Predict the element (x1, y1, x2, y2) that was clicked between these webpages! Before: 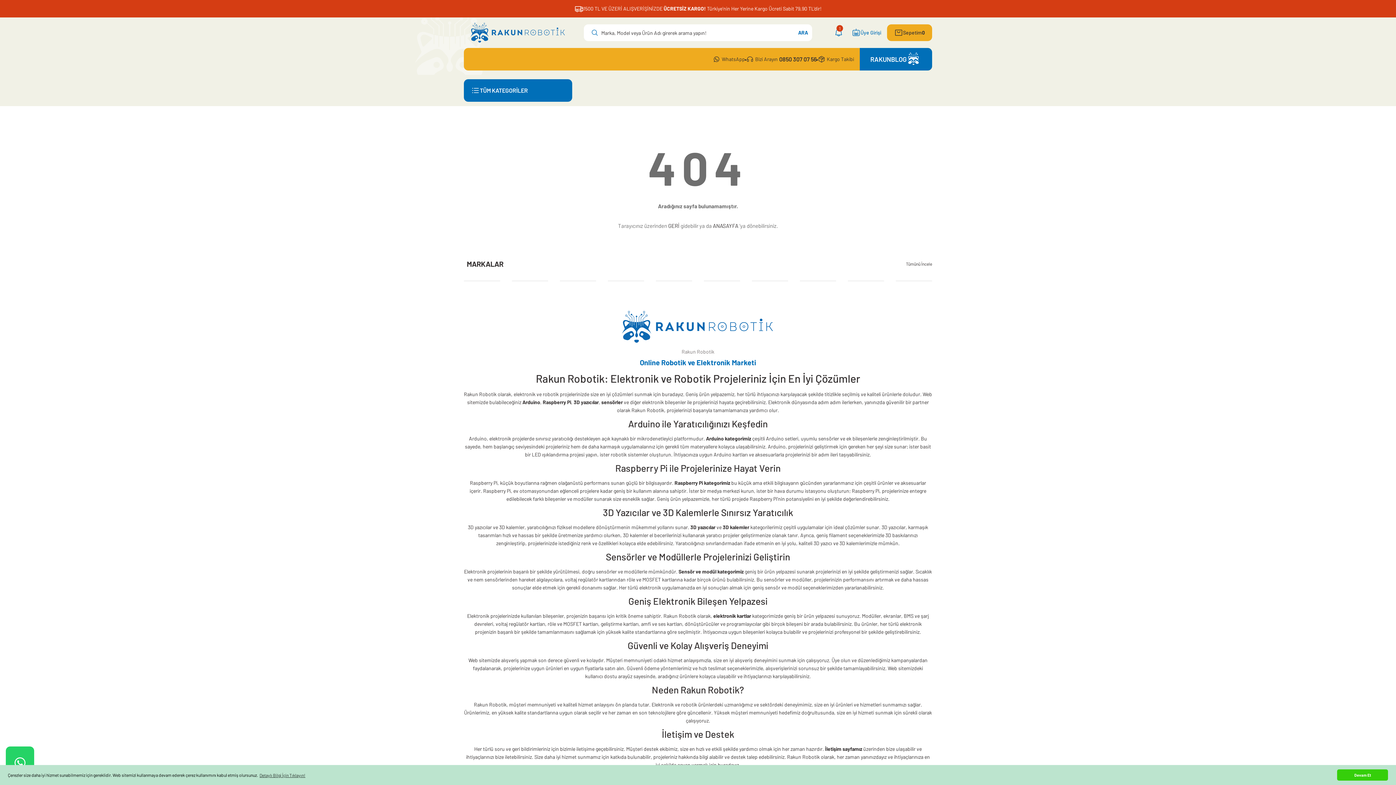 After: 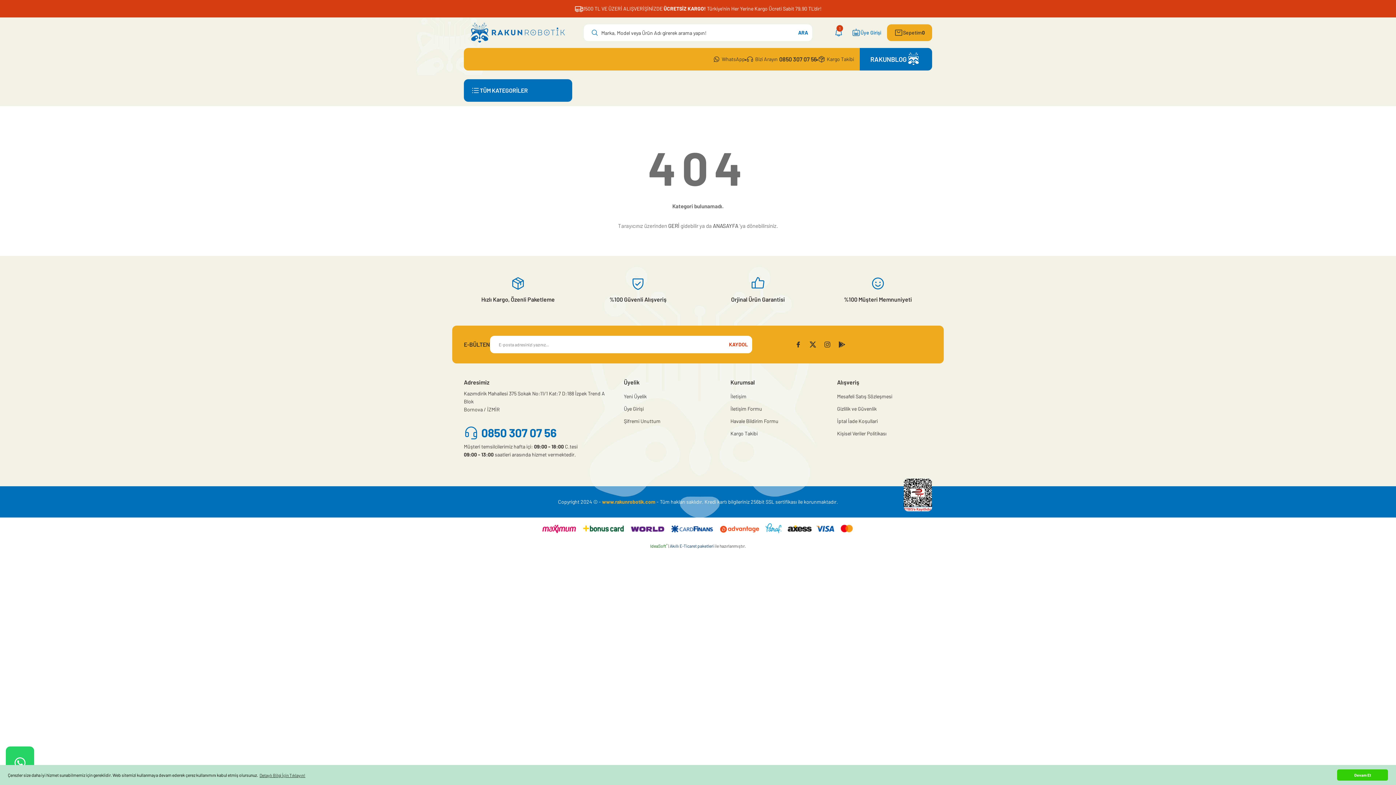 Action: label: Sensör ve modül kategorimiz bbox: (678, 568, 743, 574)